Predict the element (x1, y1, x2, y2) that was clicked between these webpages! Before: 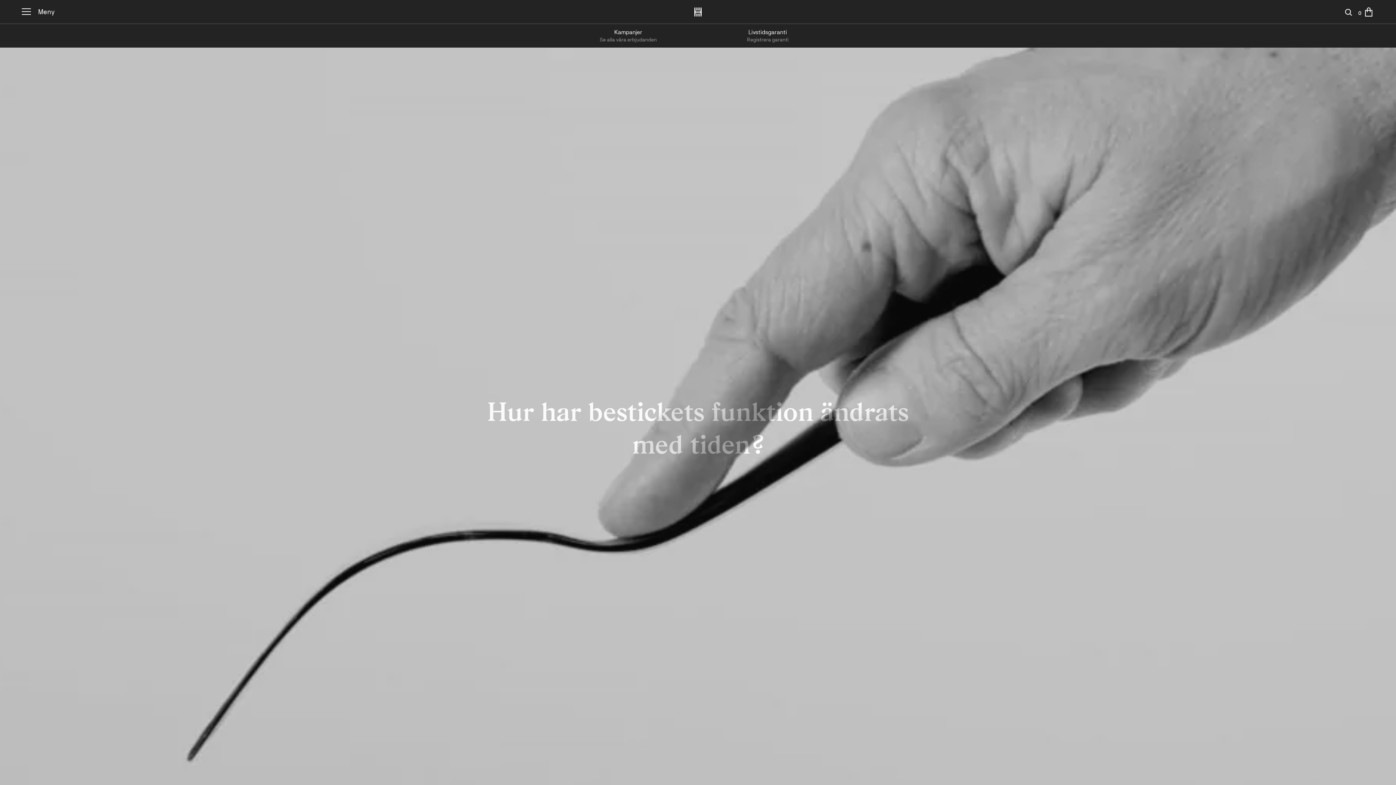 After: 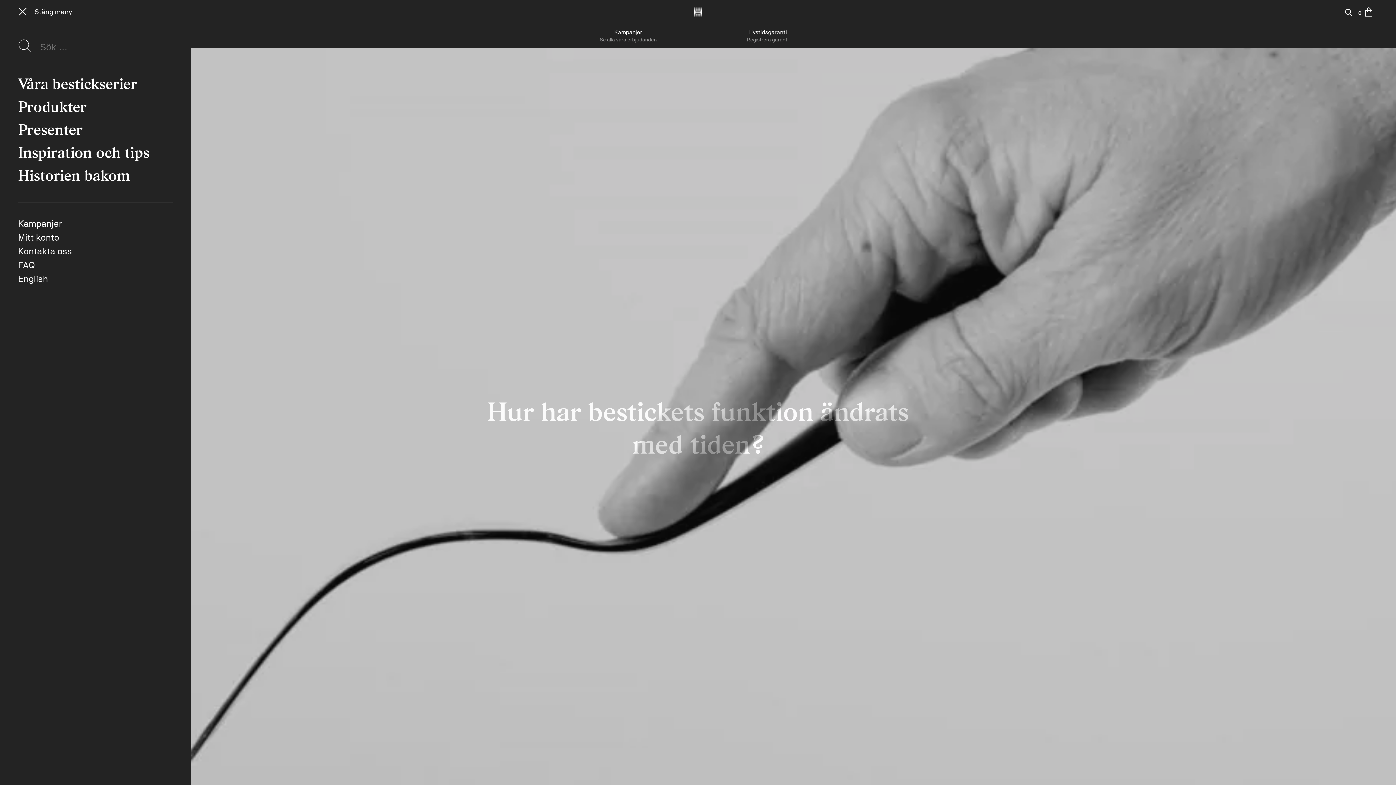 Action: bbox: (14, 0, 61, 23) label: Meny